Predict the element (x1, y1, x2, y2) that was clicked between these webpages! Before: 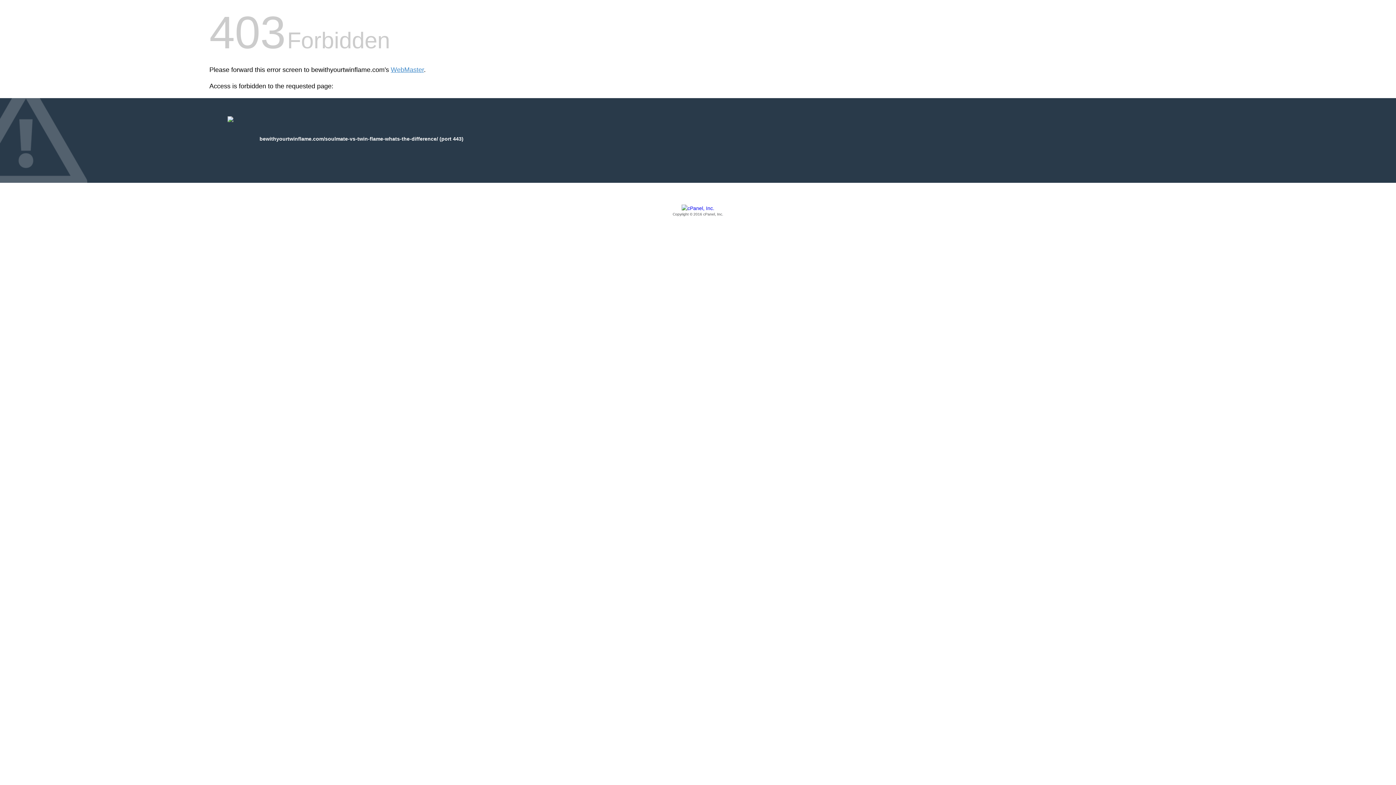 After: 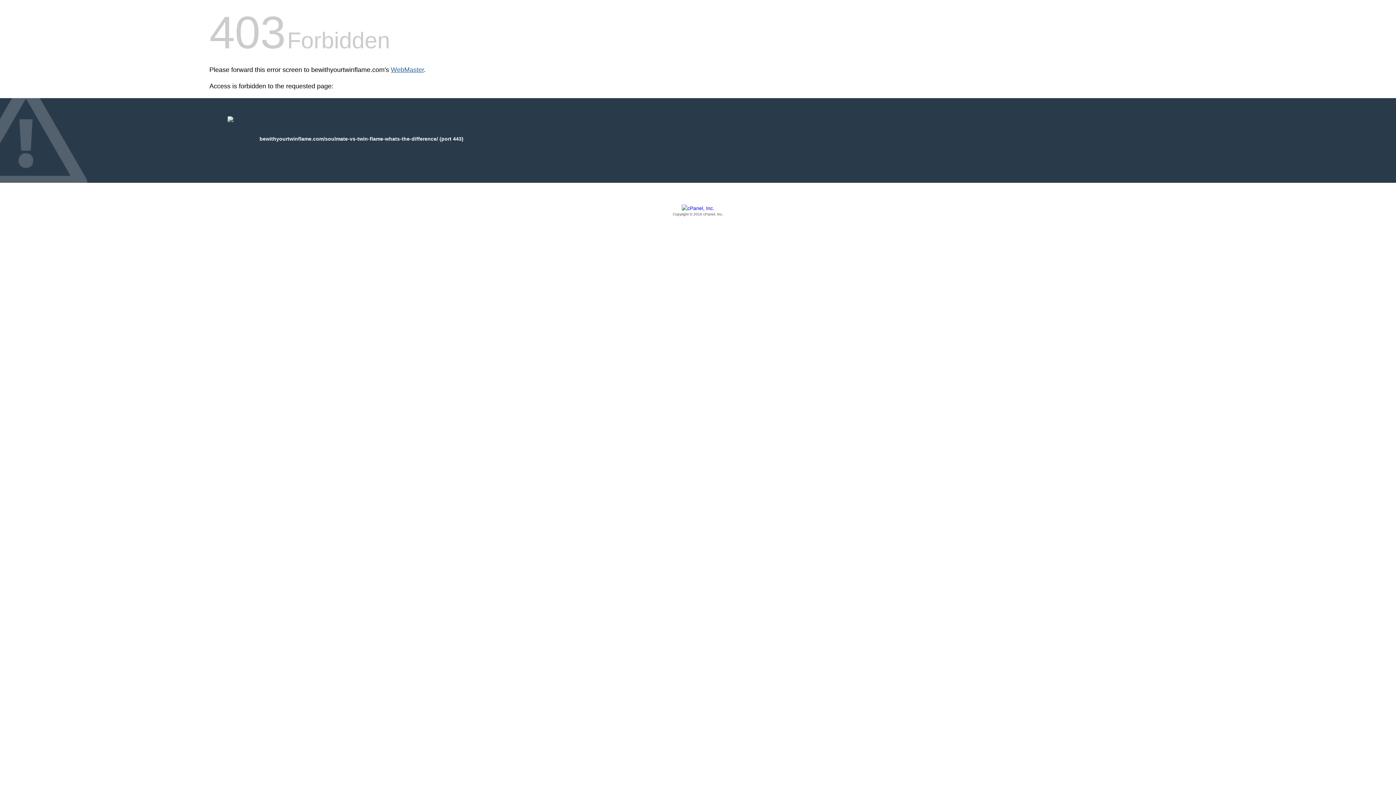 Action: bbox: (390, 66, 424, 73) label: WebMaster